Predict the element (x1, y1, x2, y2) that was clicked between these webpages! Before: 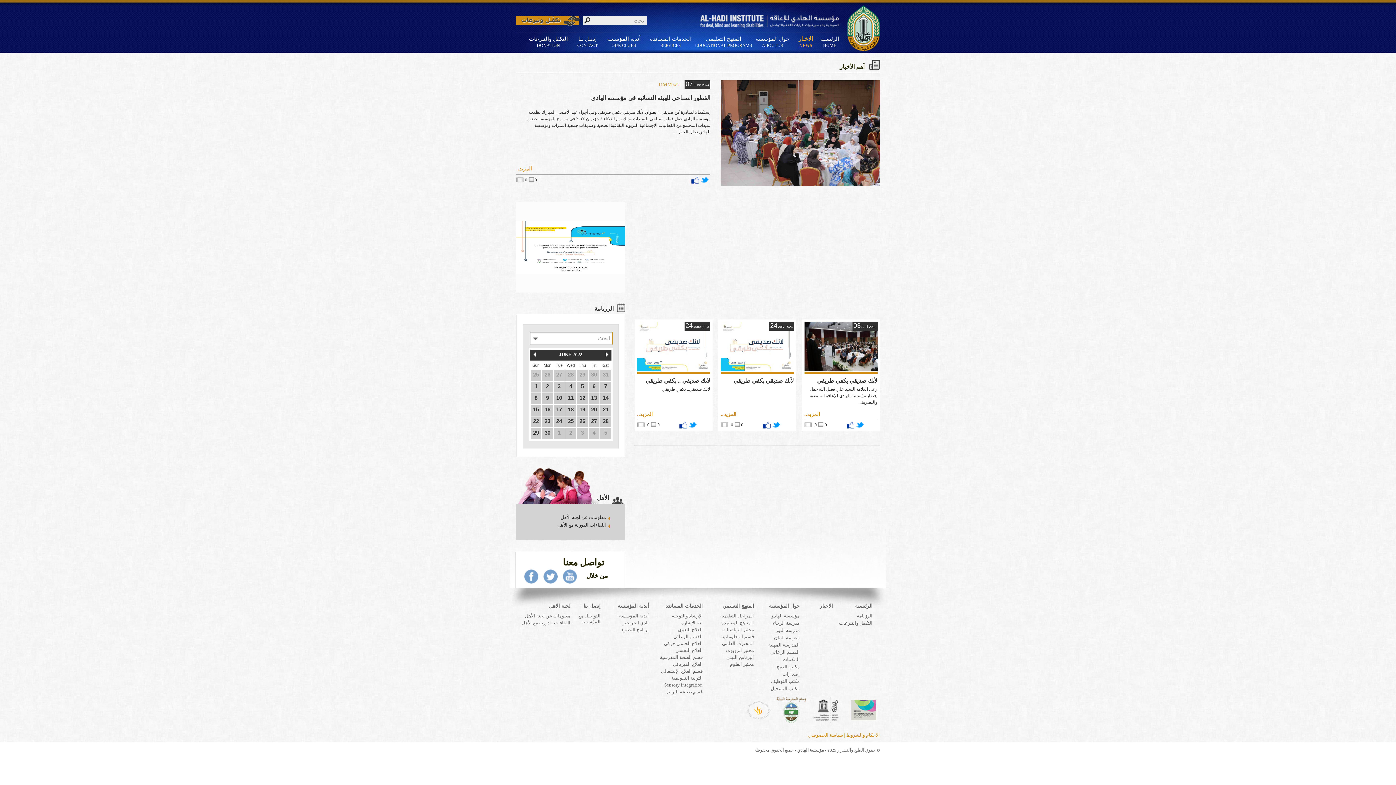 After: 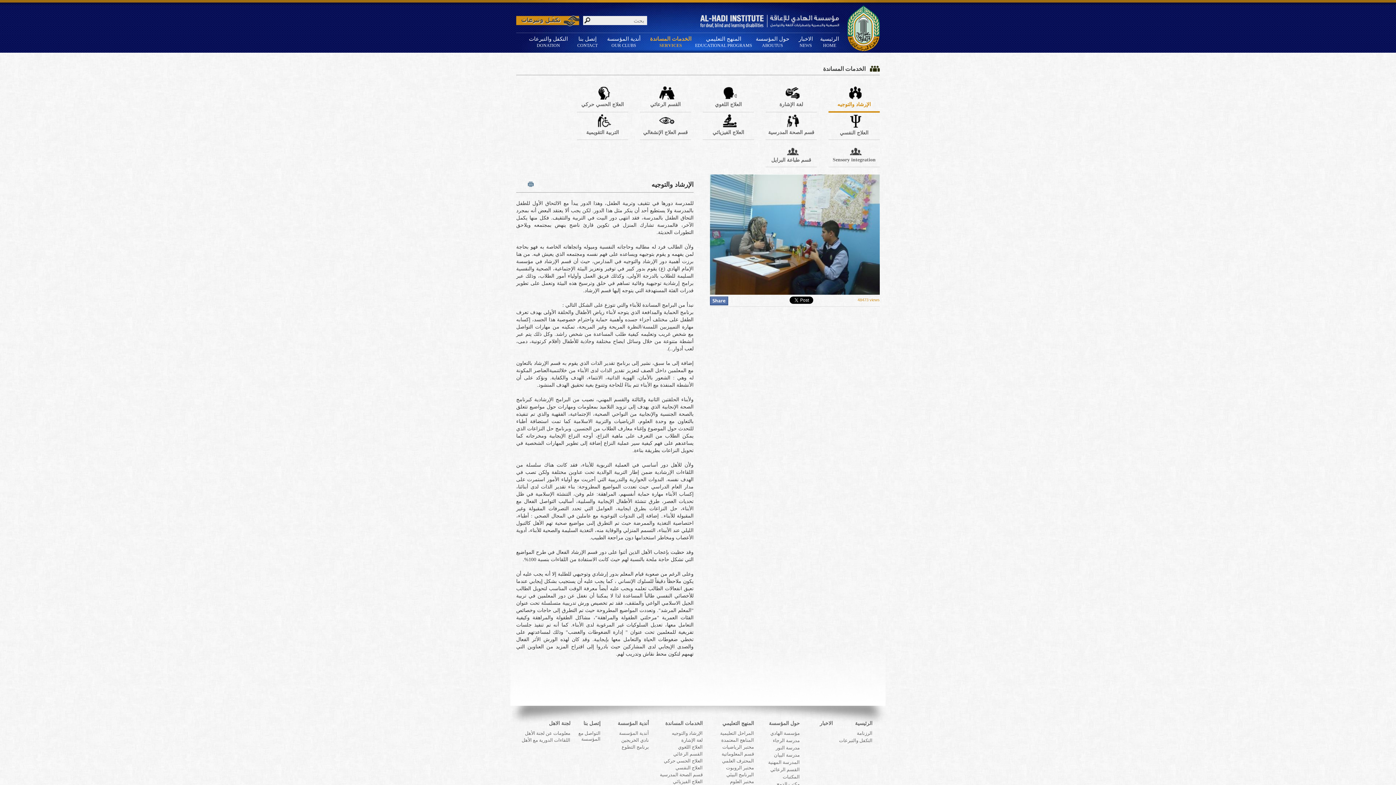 Action: label: الخدمات المساندة bbox: (665, 603, 702, 609)